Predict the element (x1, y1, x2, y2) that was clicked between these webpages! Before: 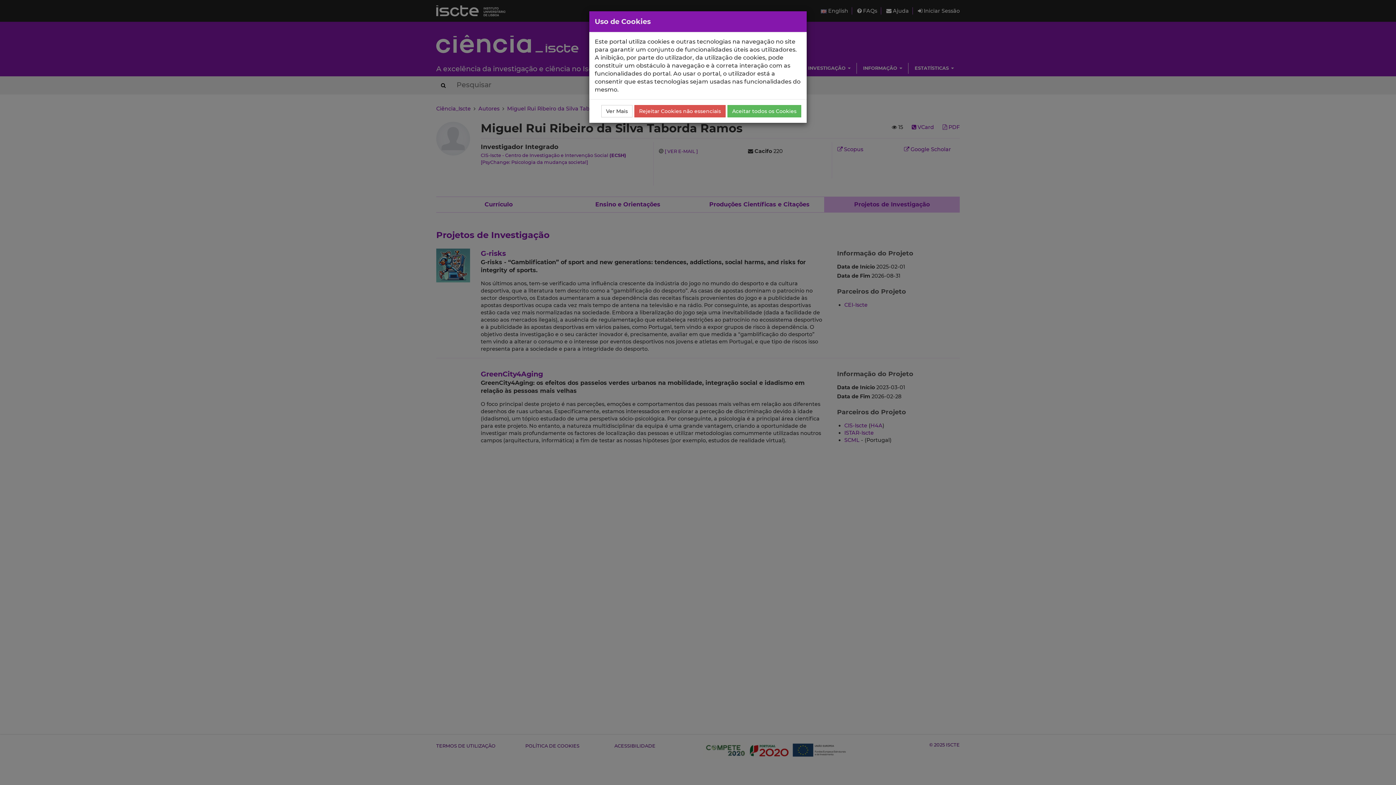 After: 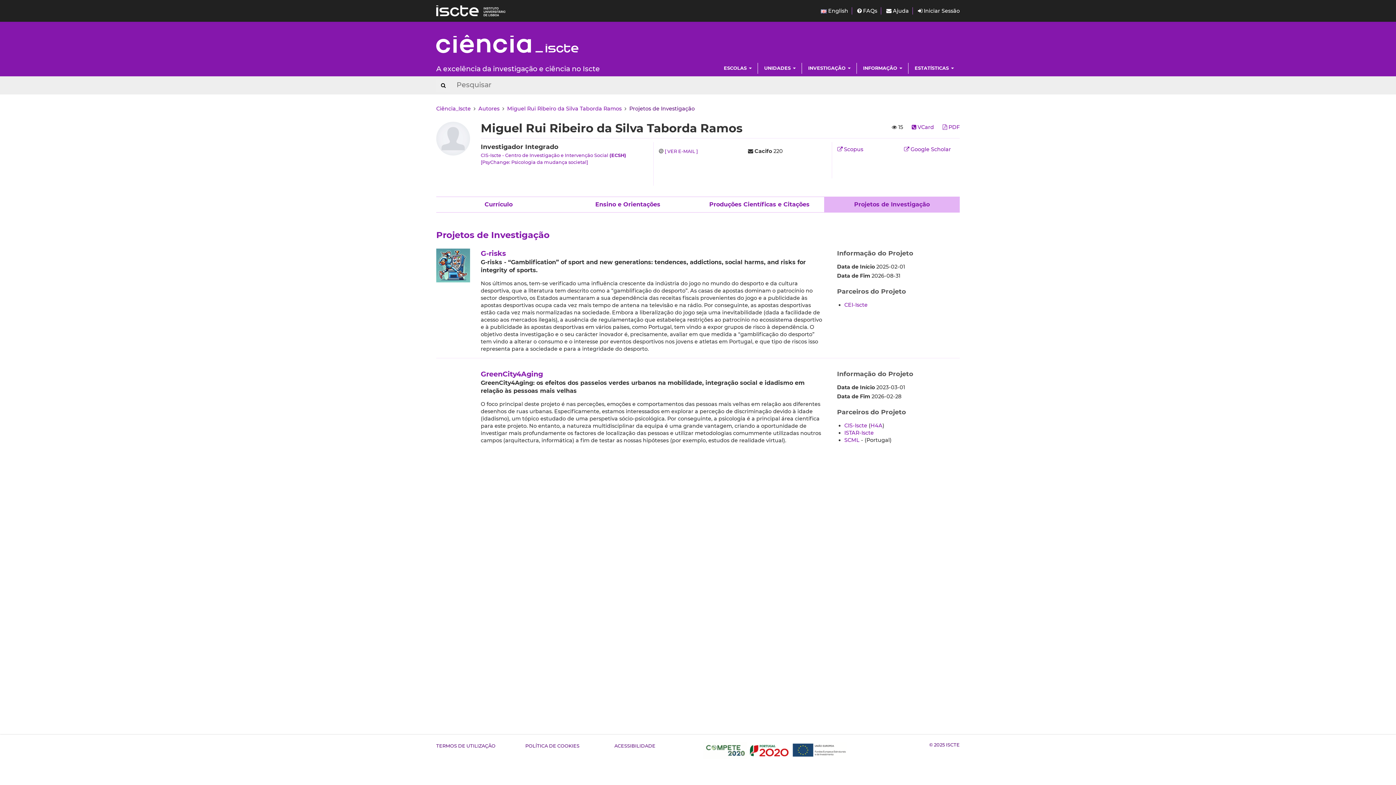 Action: bbox: (727, 105, 801, 117) label: Aceitar todos os Cookies